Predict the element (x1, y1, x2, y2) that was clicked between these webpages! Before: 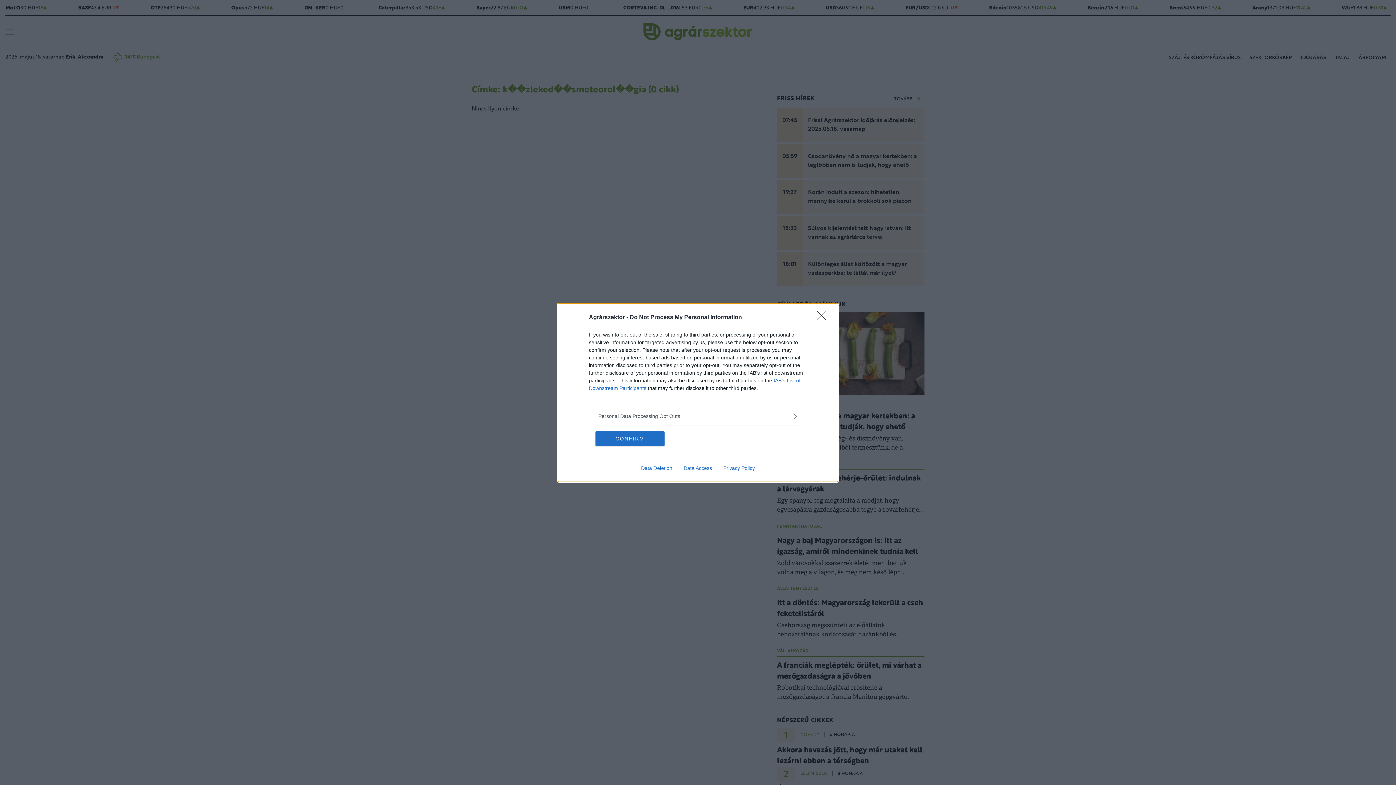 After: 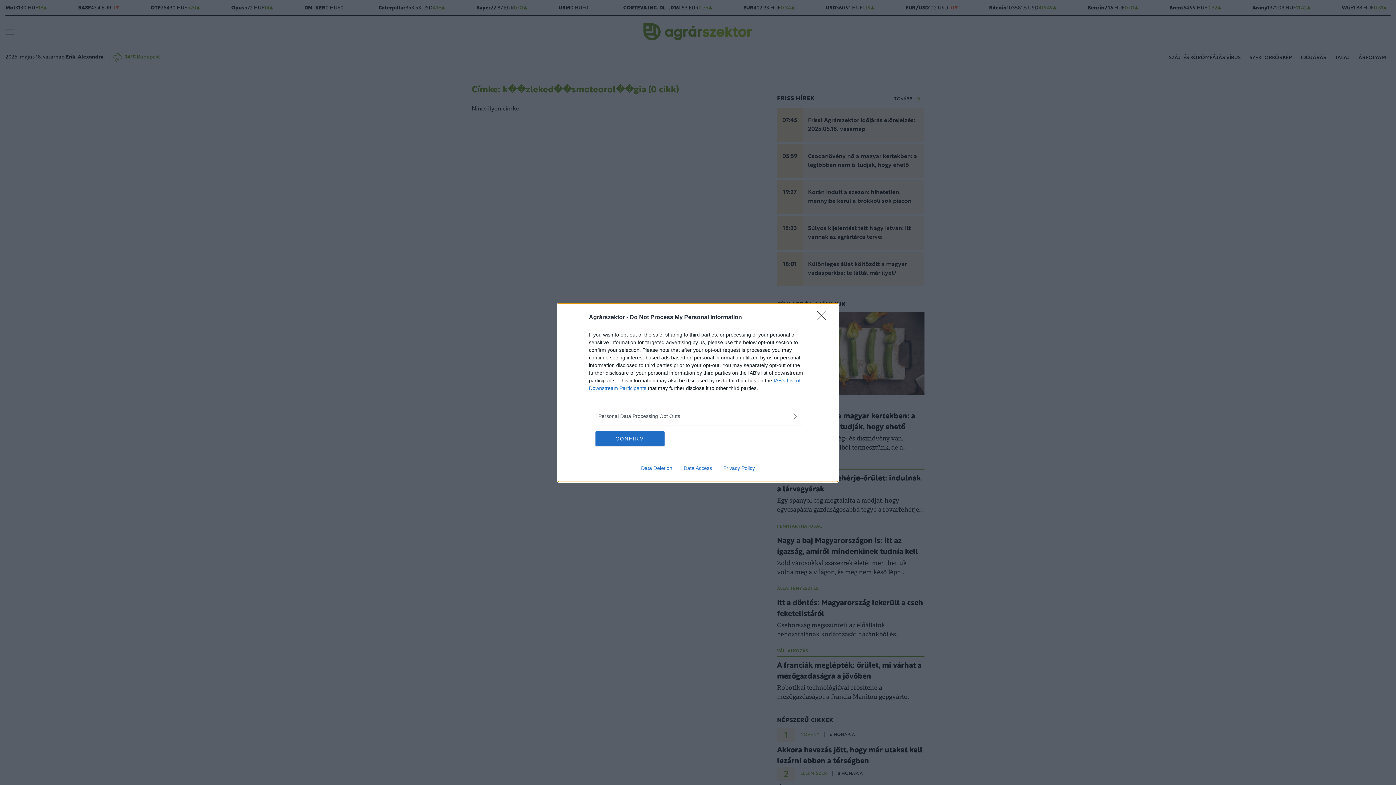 Action: bbox: (678, 465, 717, 471) label: Data Access